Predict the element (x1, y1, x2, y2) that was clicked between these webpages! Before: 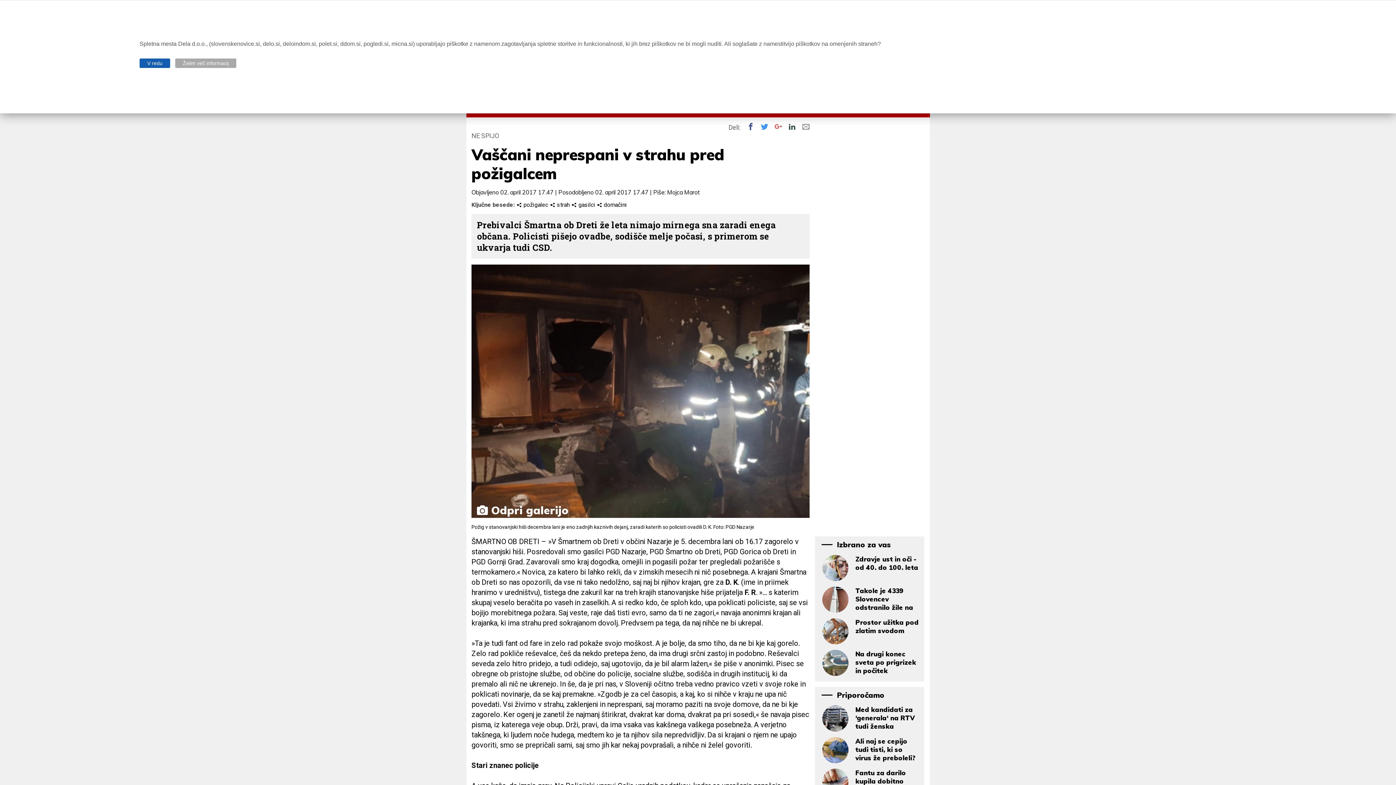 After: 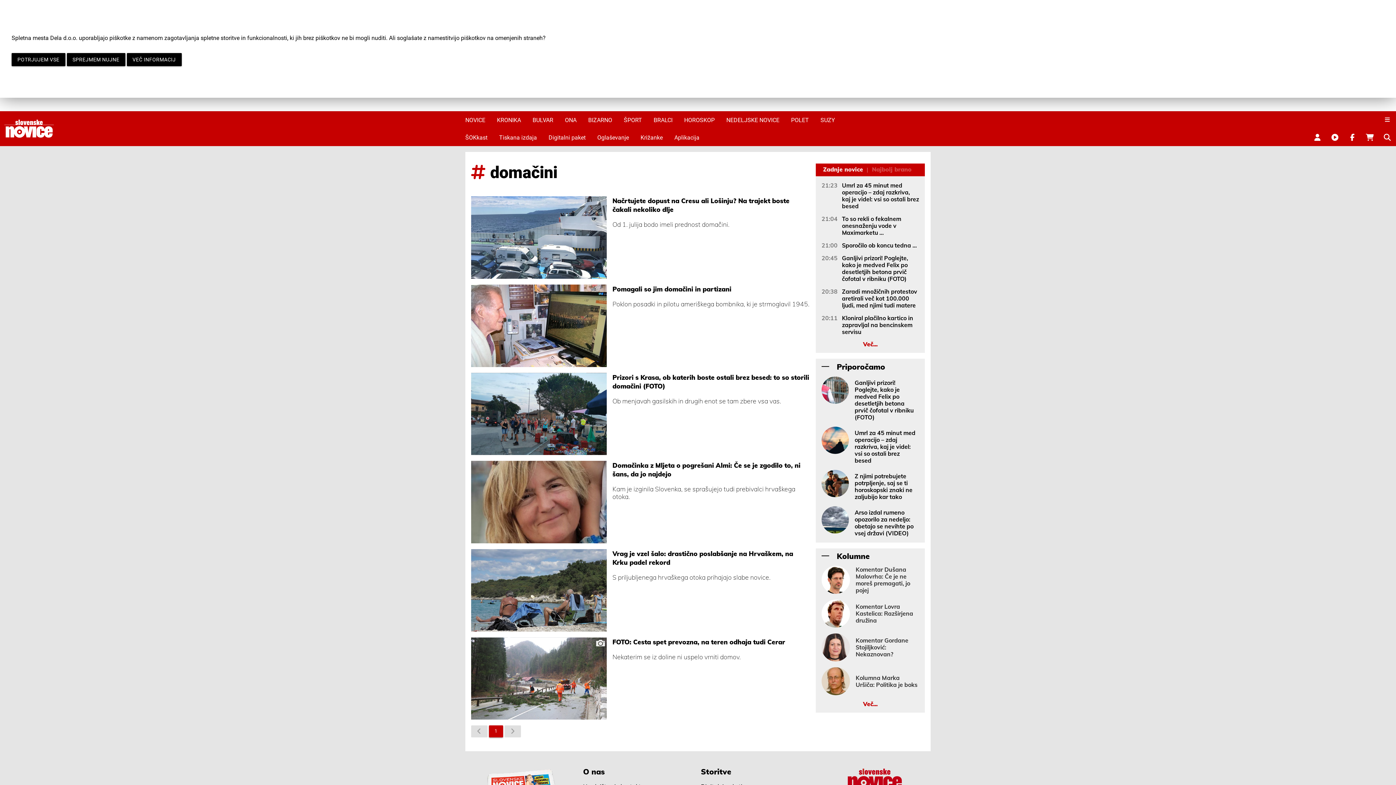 Action: bbox: (596, 201, 626, 208) label:  domačini